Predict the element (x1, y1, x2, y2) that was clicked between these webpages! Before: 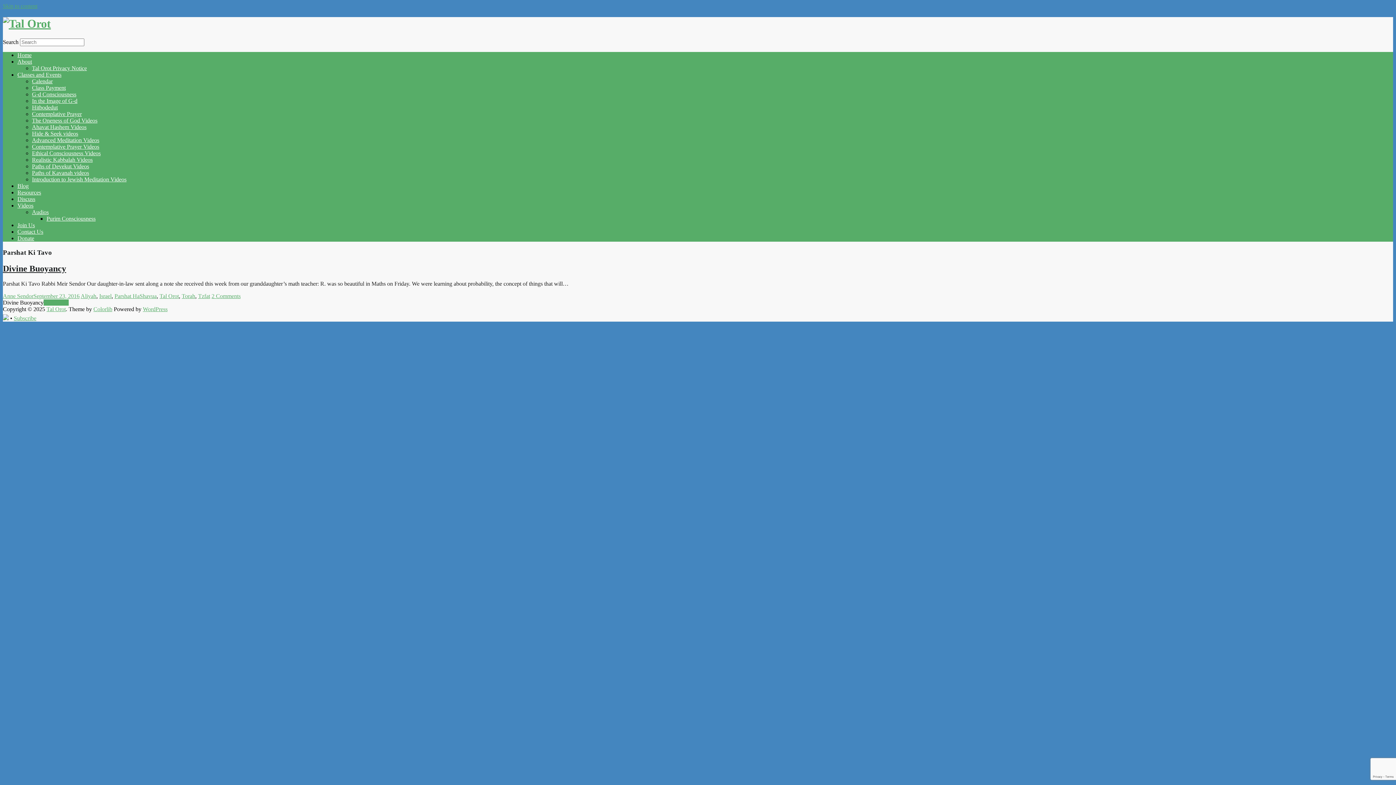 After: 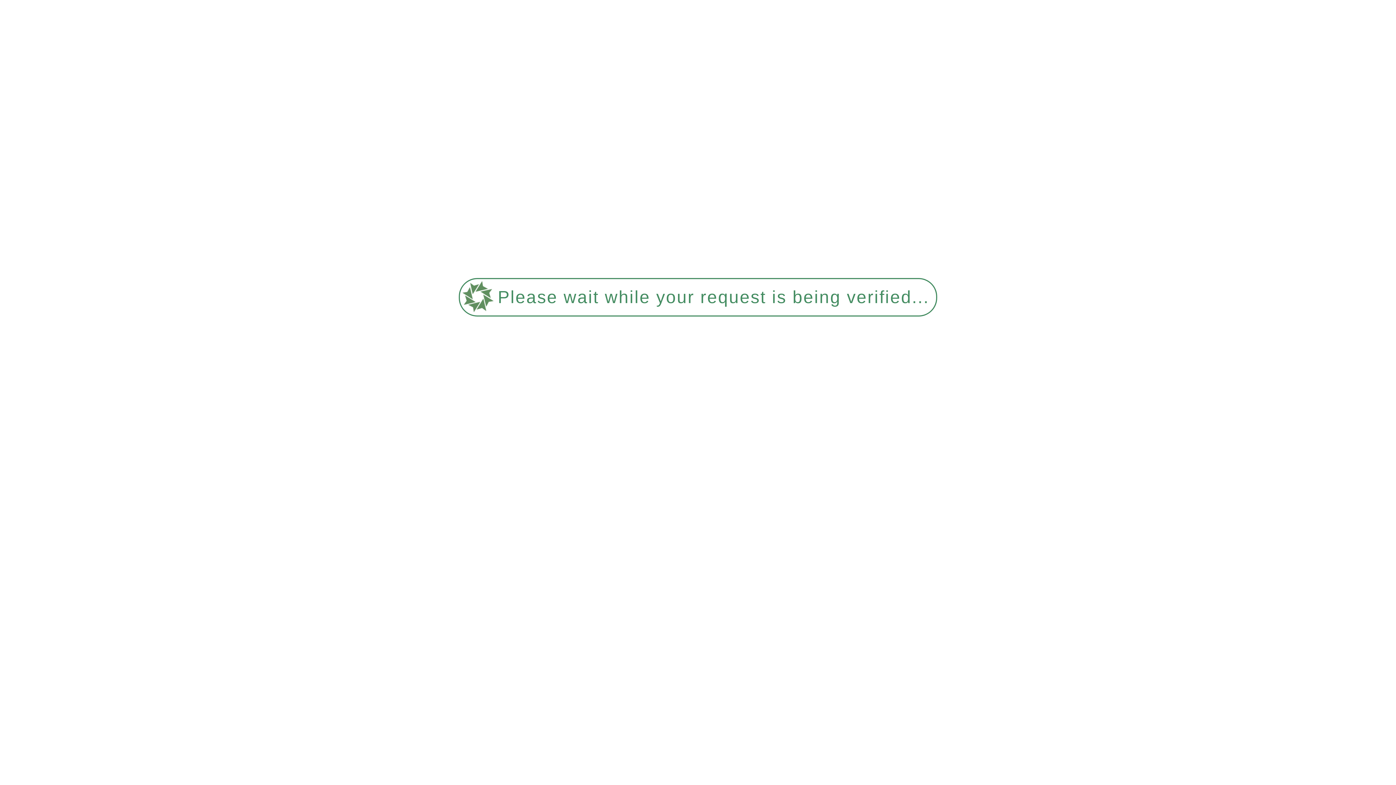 Action: bbox: (17, 51, 31, 58) label: Home